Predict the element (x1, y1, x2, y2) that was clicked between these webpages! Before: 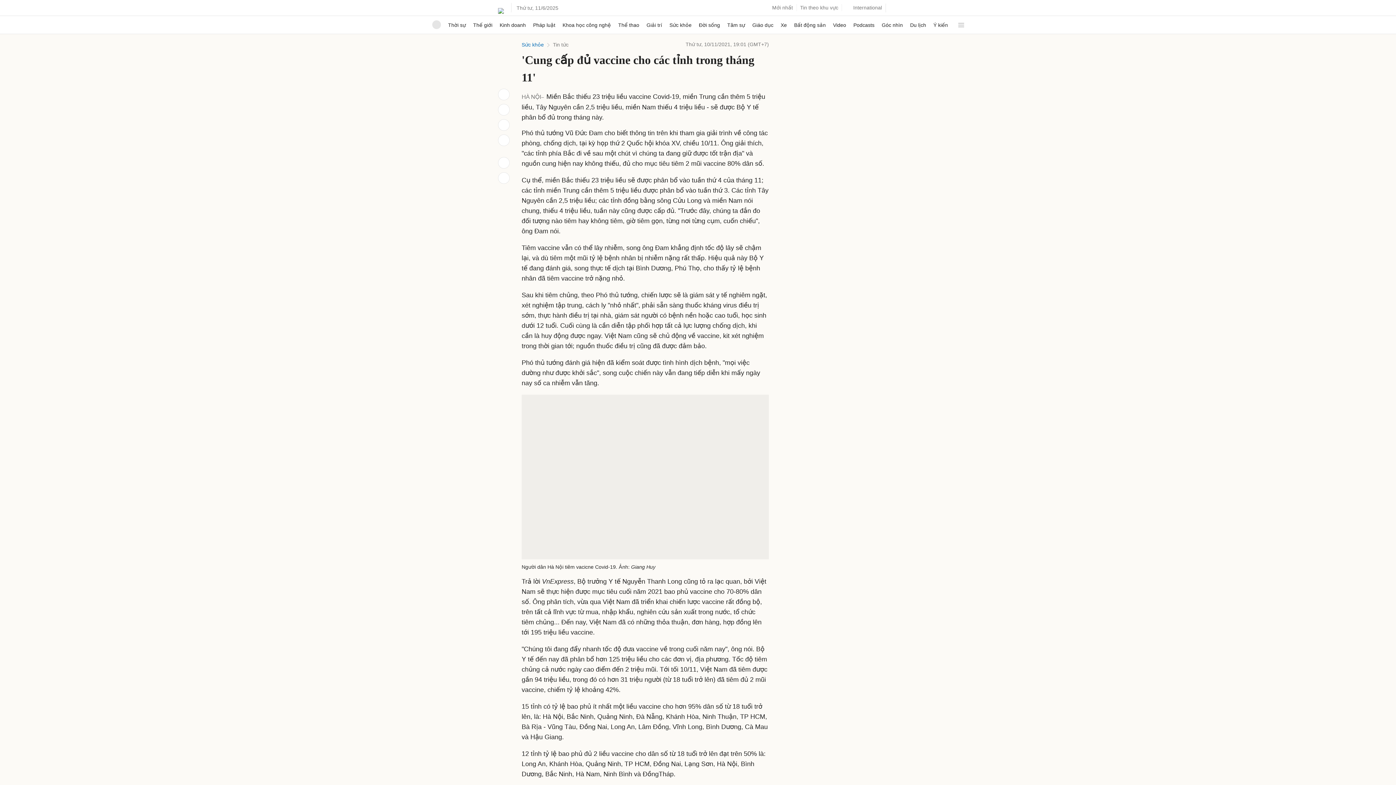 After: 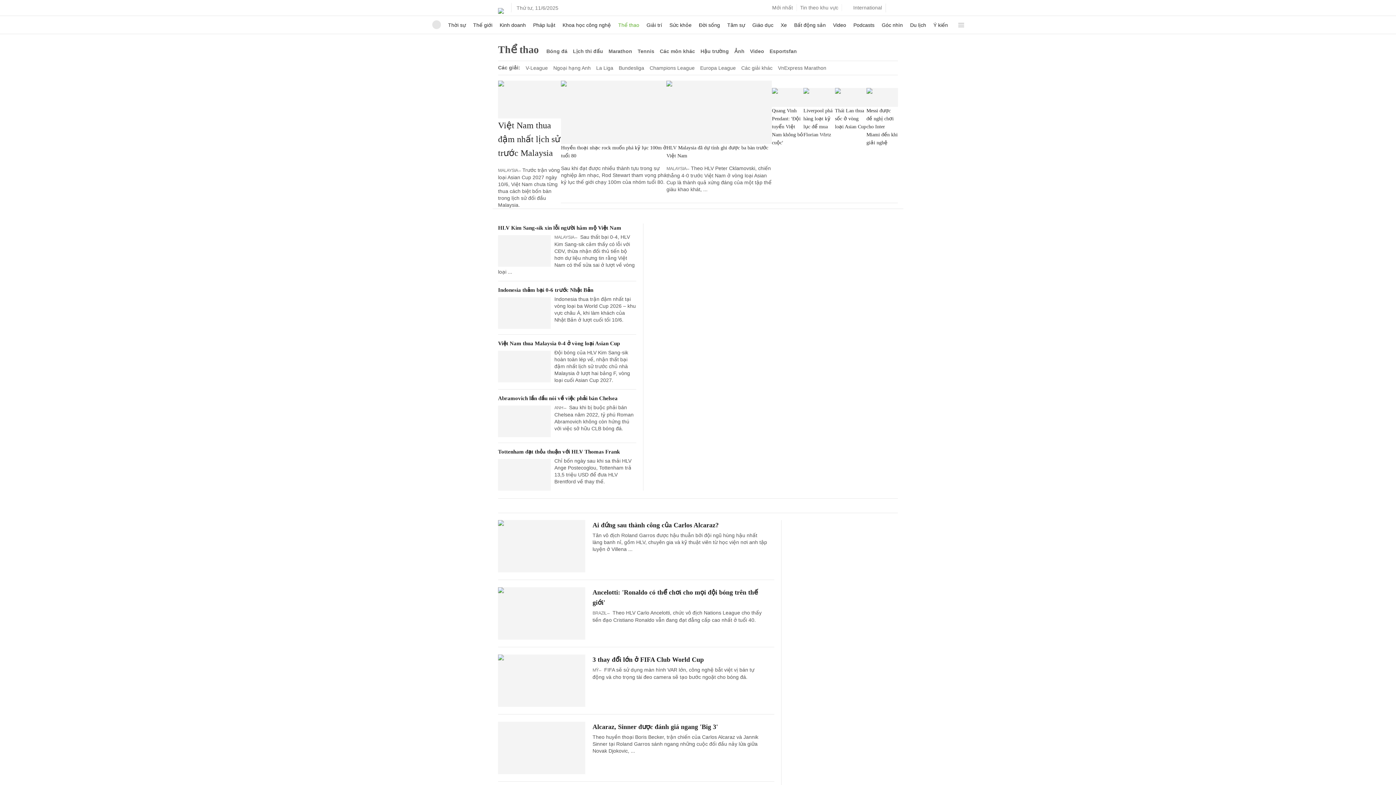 Action: bbox: (618, 16, 639, 33) label: Thể thao